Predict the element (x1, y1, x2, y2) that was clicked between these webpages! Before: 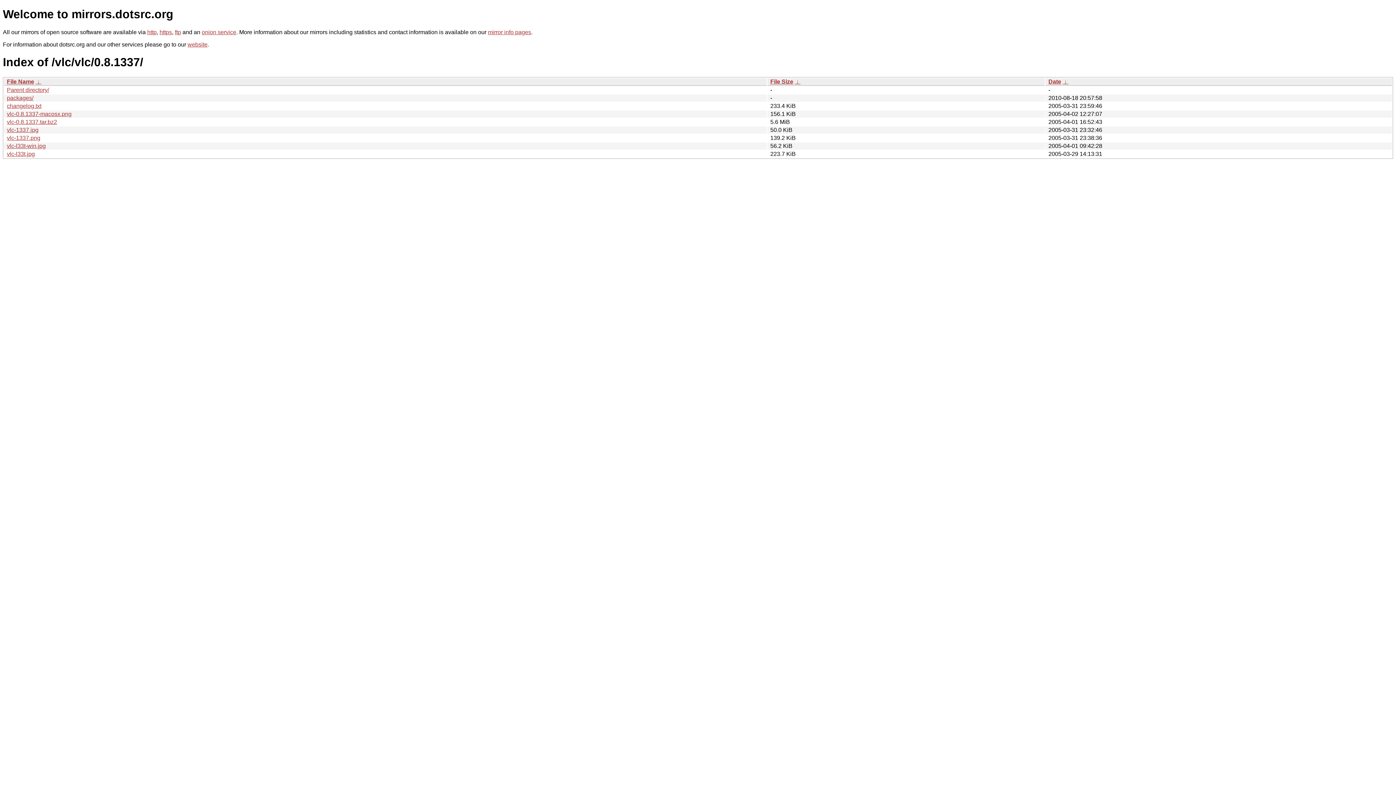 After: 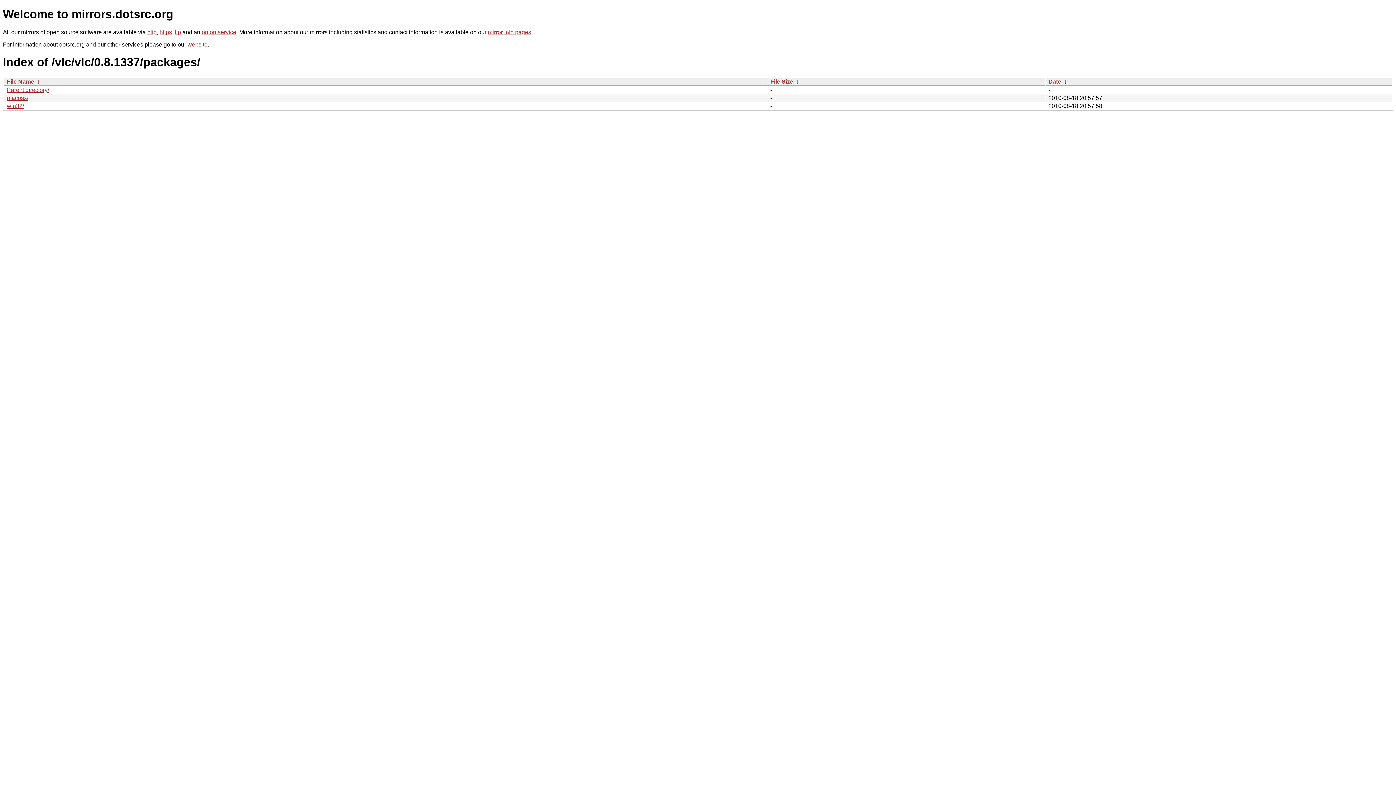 Action: bbox: (6, 94, 33, 101) label: packages/